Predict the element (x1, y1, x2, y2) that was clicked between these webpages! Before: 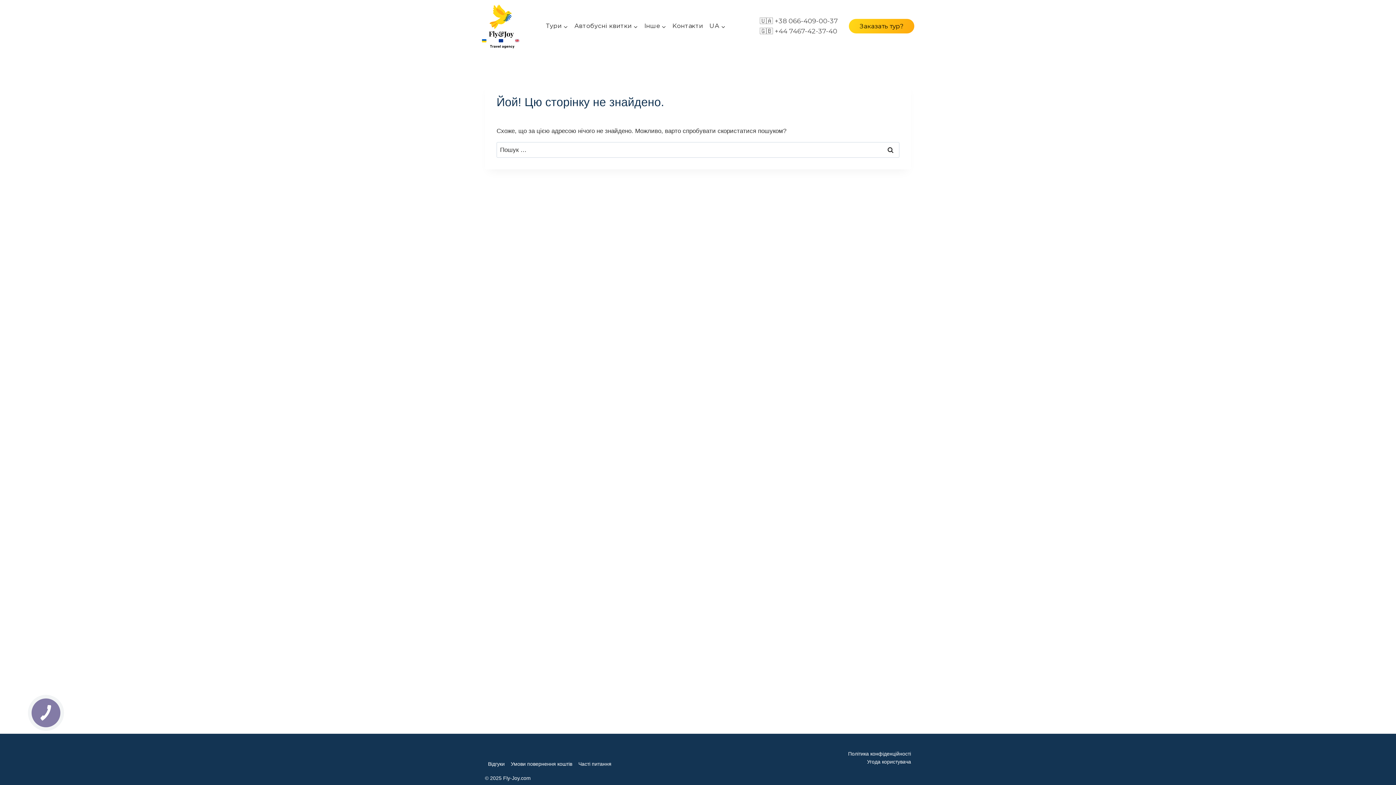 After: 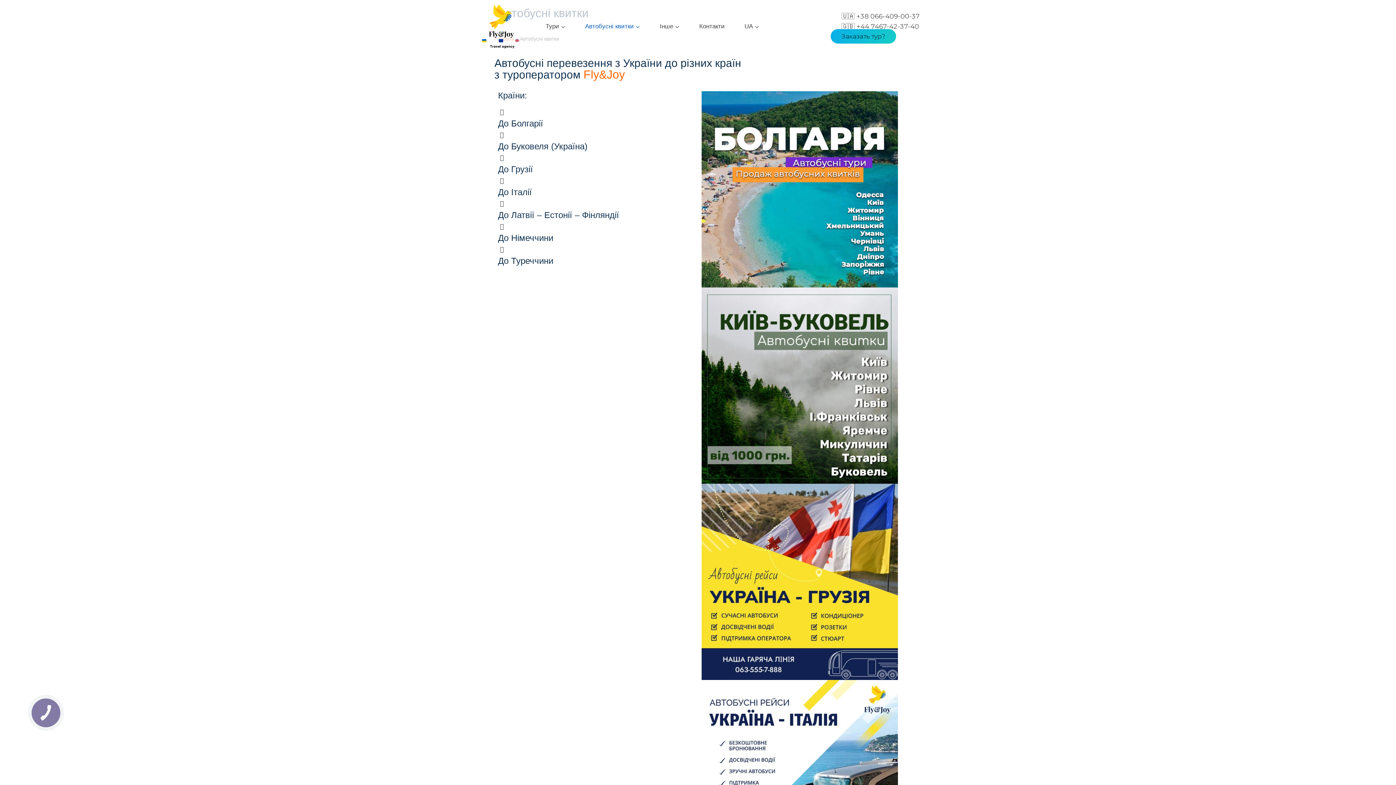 Action: label: Автобусні квитки bbox: (573, 17, 639, 34)